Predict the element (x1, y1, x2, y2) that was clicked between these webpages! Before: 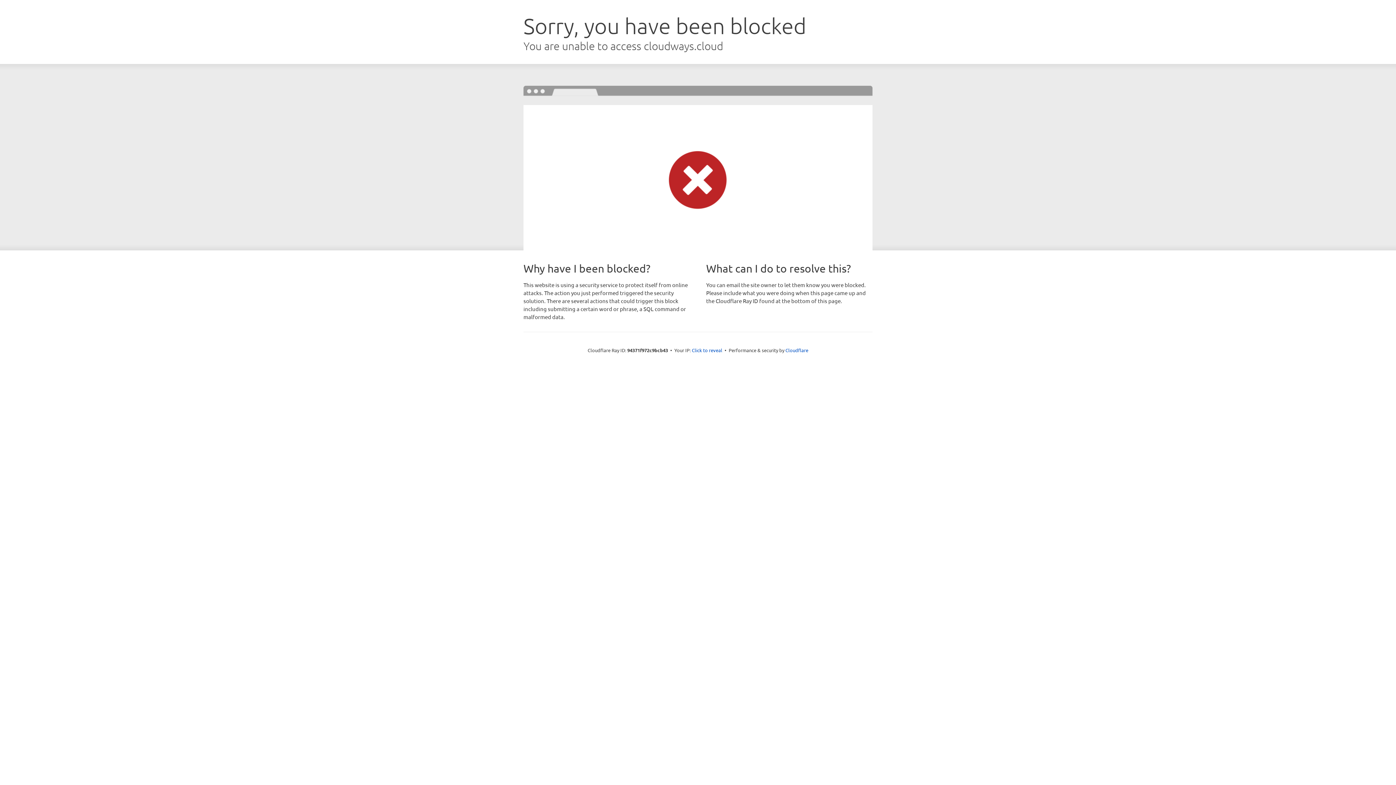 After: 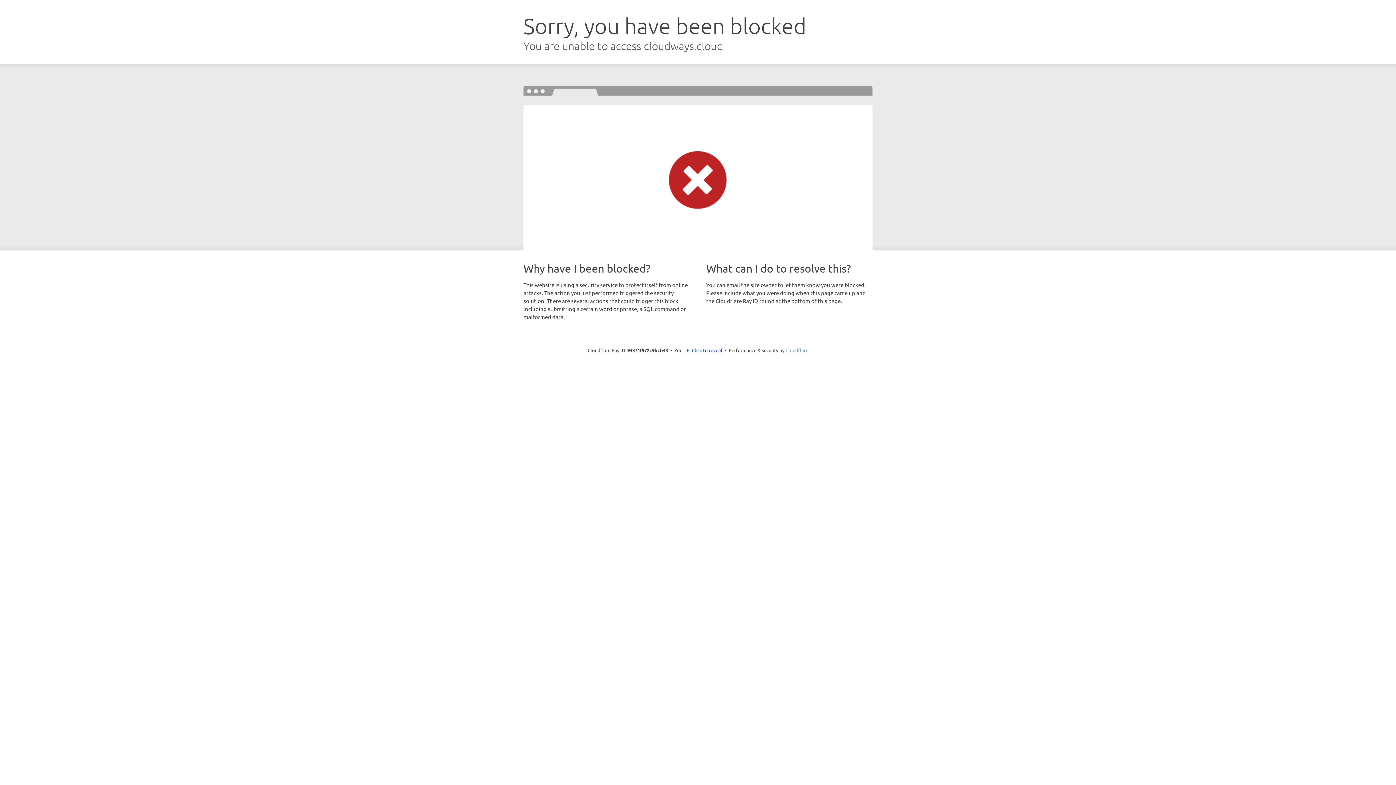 Action: label: Cloudflare bbox: (785, 347, 808, 353)